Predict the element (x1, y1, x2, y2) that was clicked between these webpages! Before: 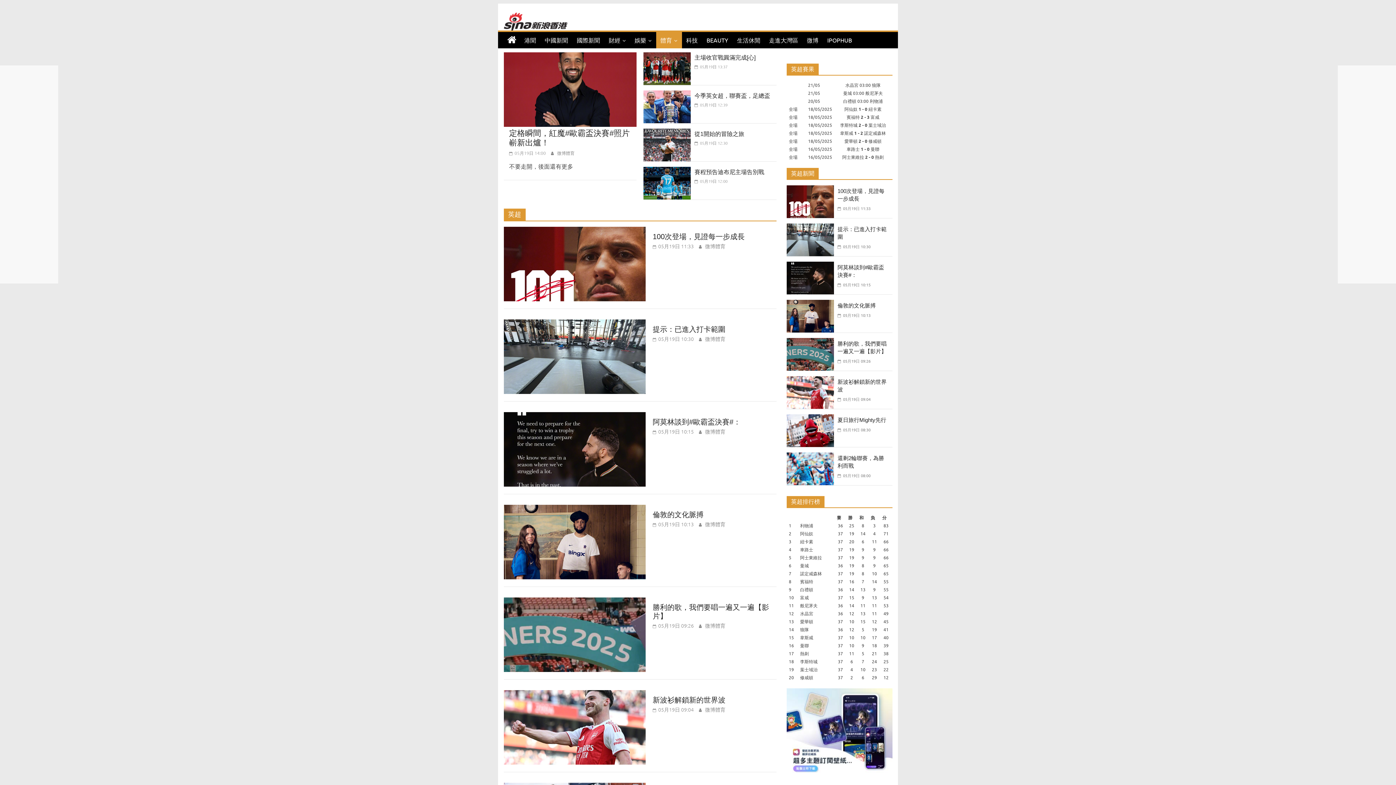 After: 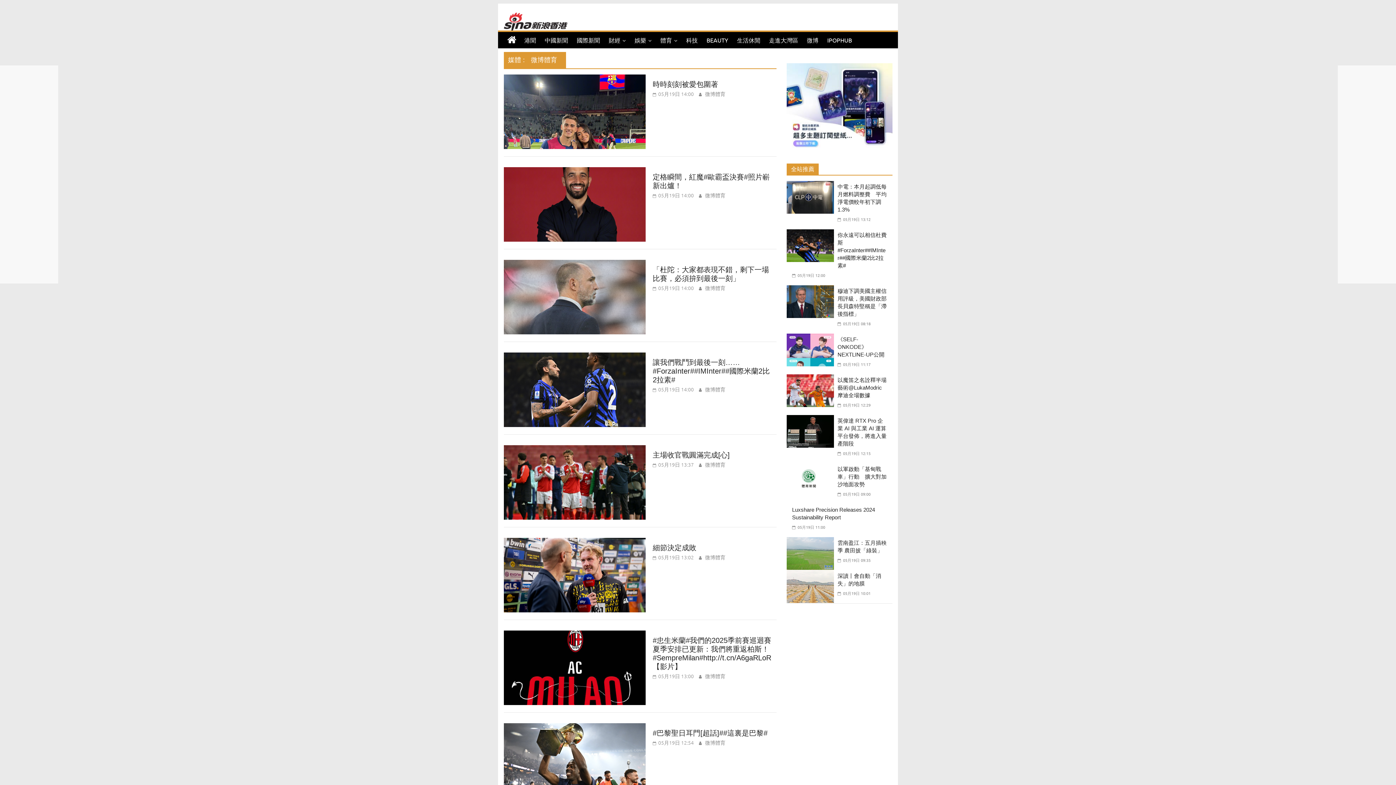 Action: bbox: (705, 706, 725, 713) label: 微博體育